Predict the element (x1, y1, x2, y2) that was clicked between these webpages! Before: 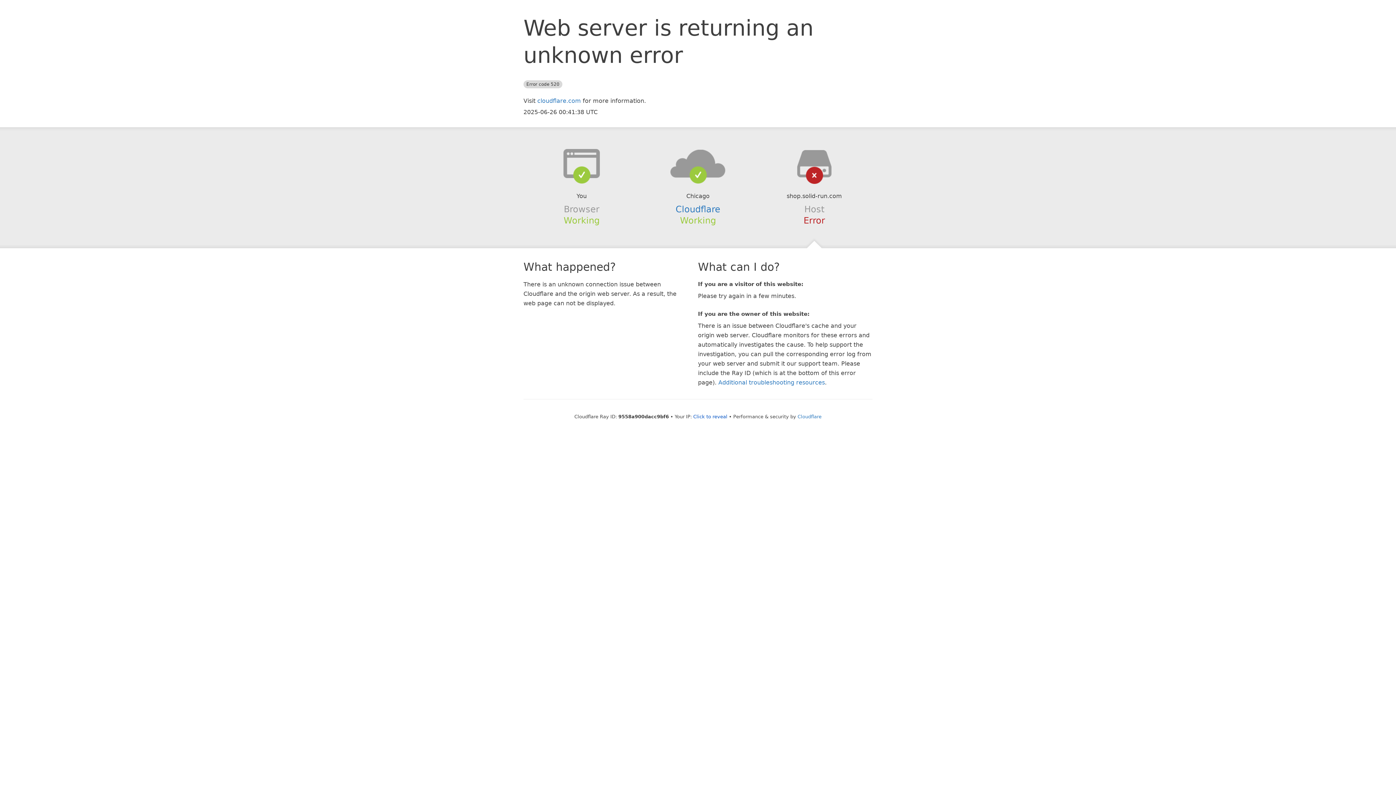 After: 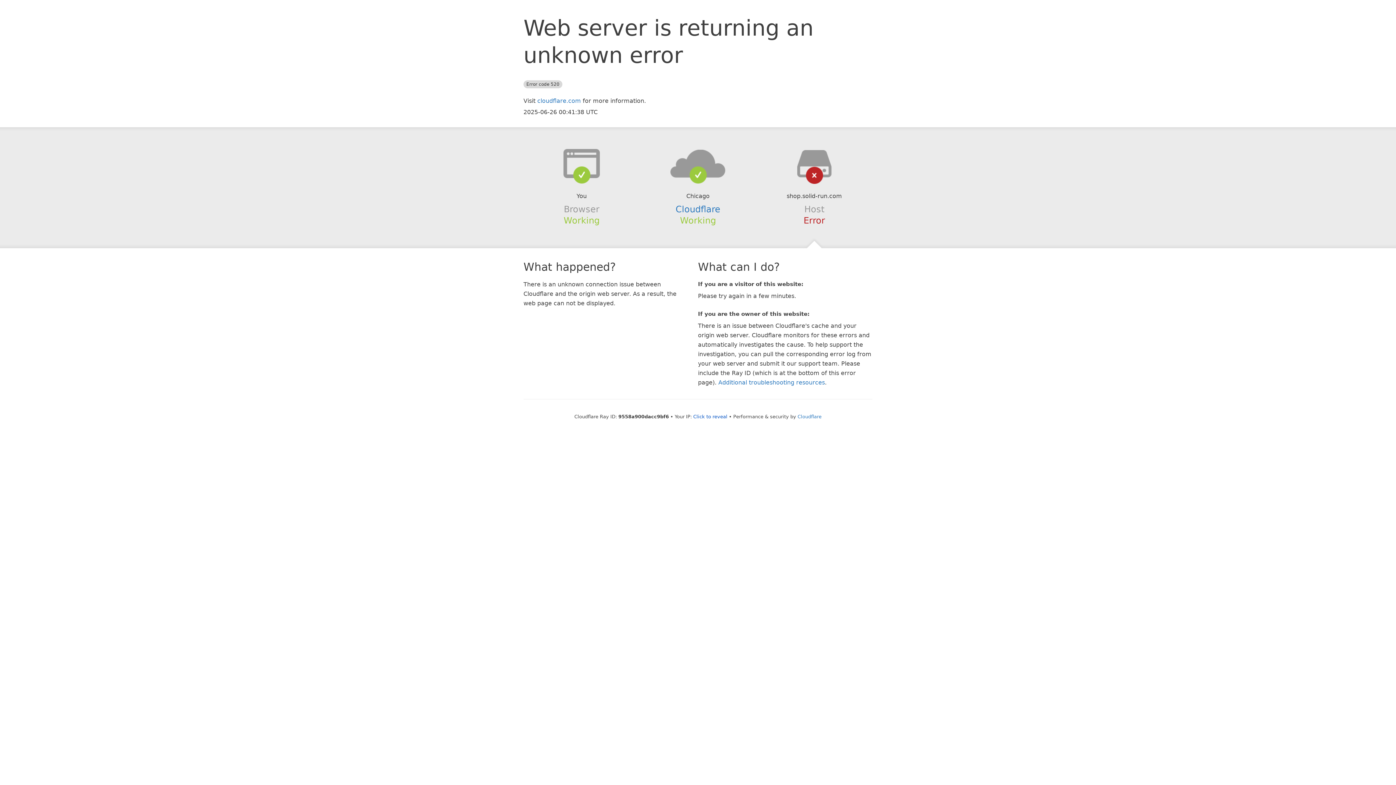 Action: bbox: (639, 148, 756, 178)